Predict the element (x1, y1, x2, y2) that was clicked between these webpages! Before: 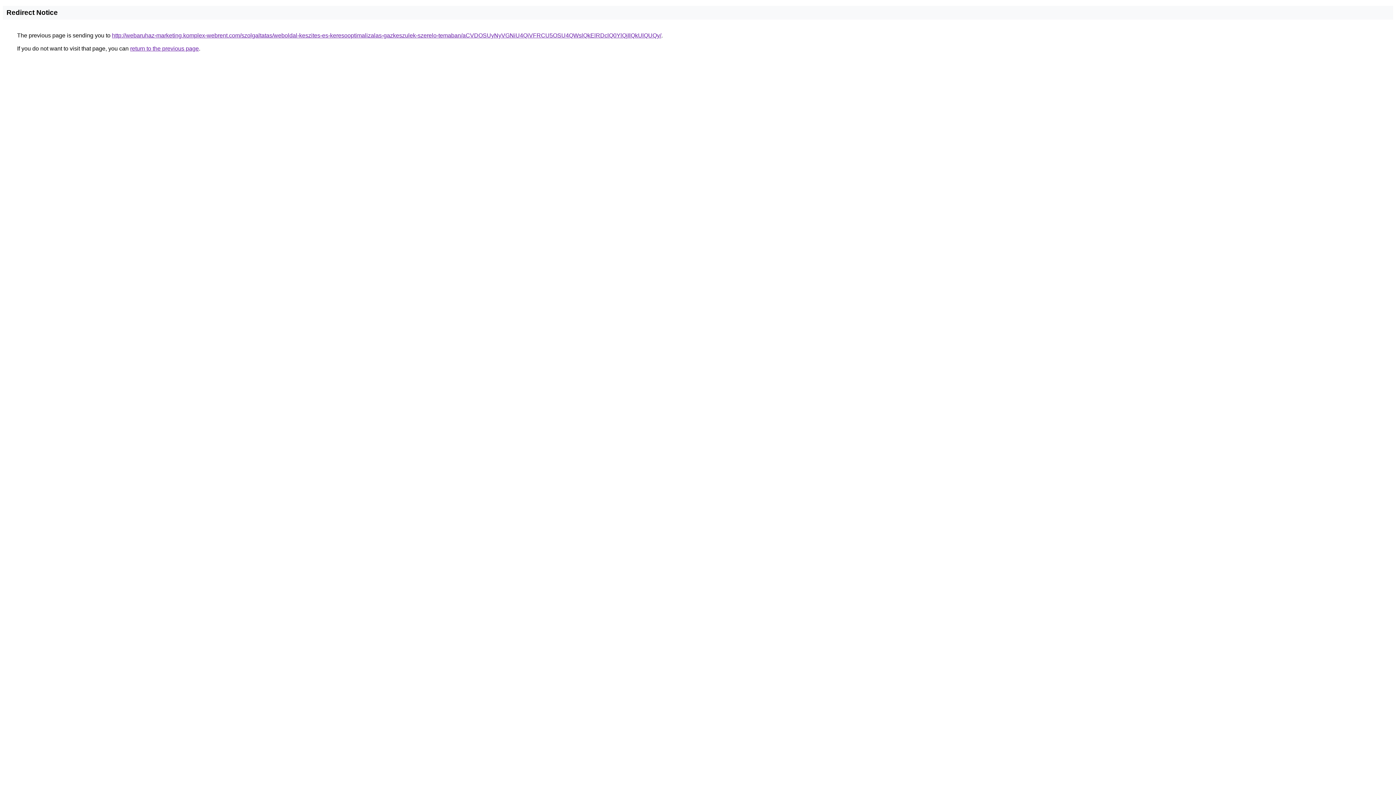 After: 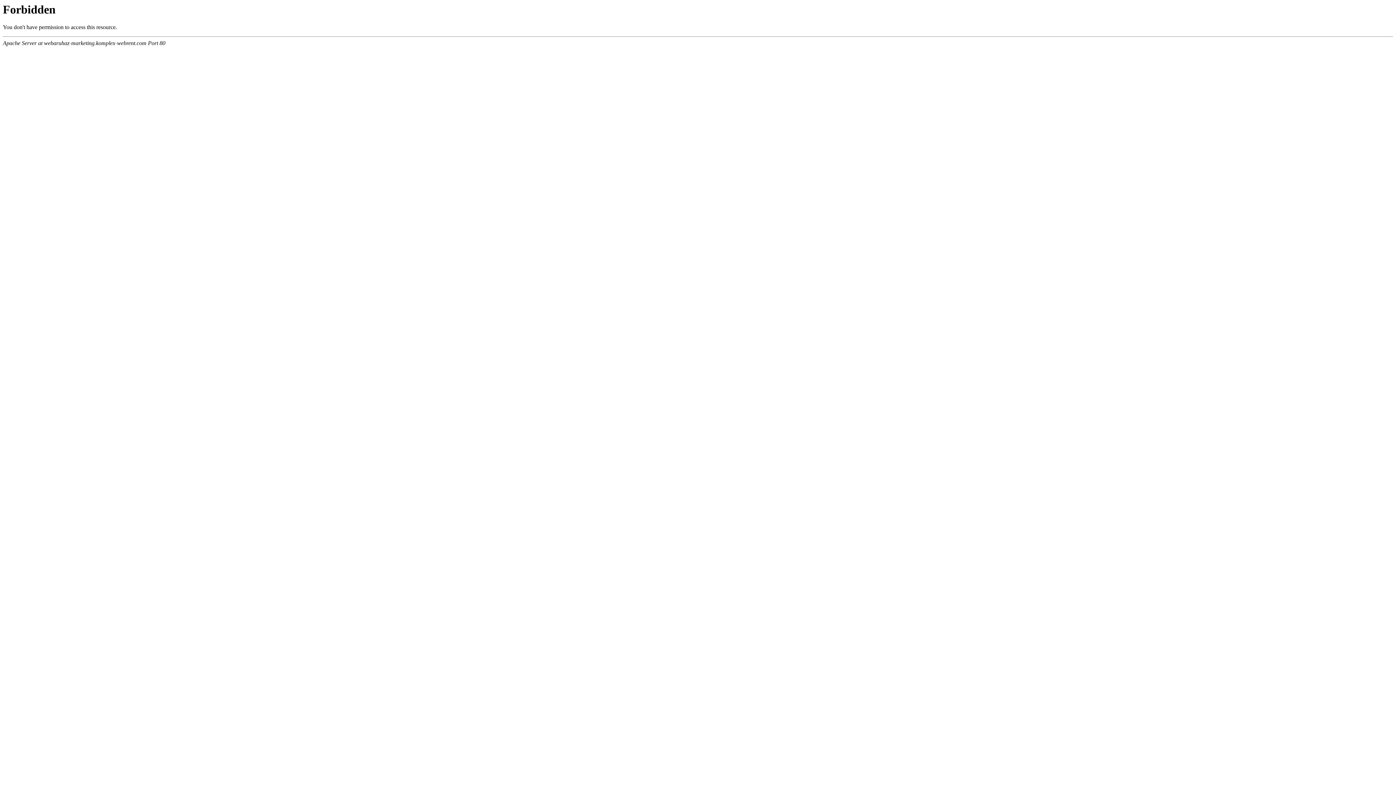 Action: bbox: (112, 32, 661, 38) label: http://webaruhaz-marketing.komplex-webrent.com/szolgaltatas/weboldal-keszites-es-keresooptimalizalas-gazkeszulek-szerelo-temaban/aCVDOSUyNyVGNiU4QiVFRCU5OSU4QWslQkElRDclQ0YlQjIlQkUlQUQy/